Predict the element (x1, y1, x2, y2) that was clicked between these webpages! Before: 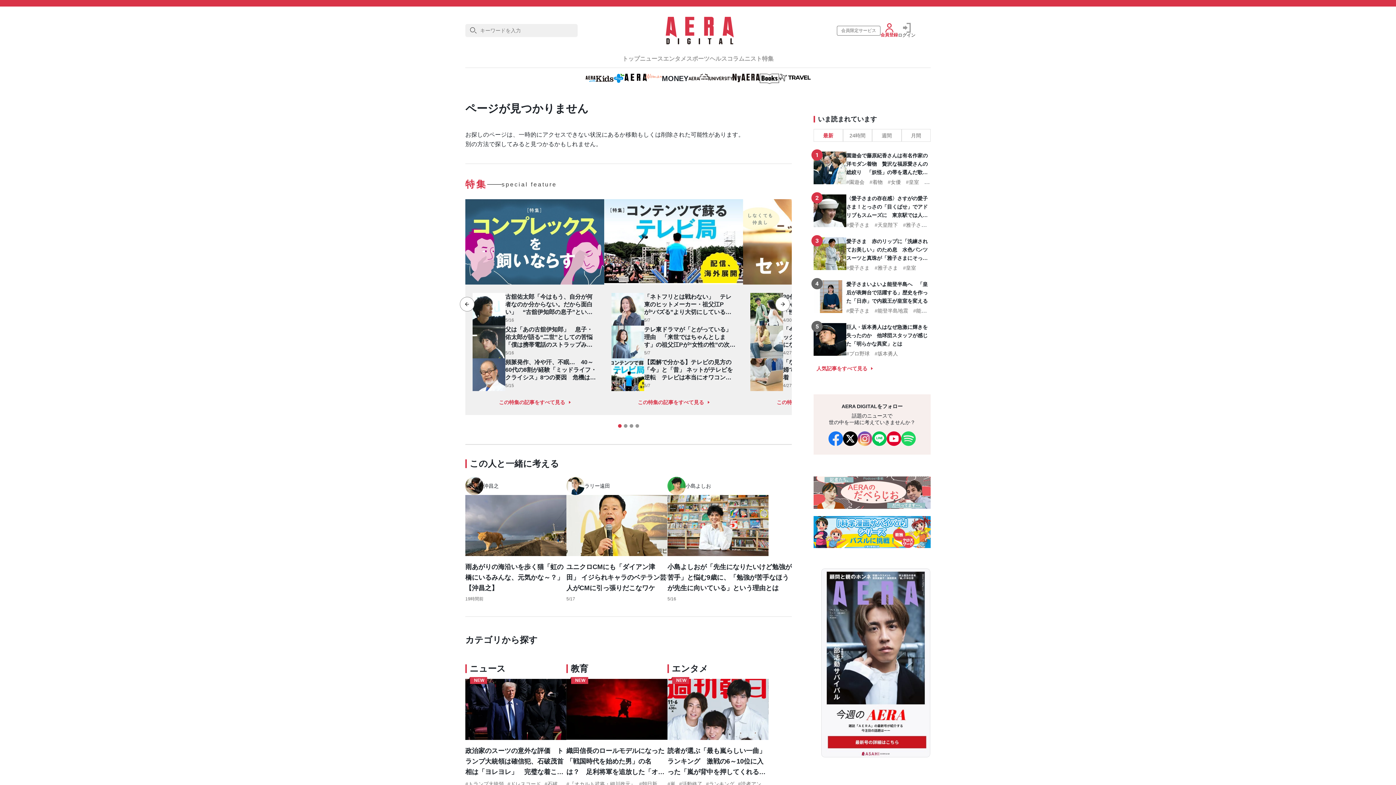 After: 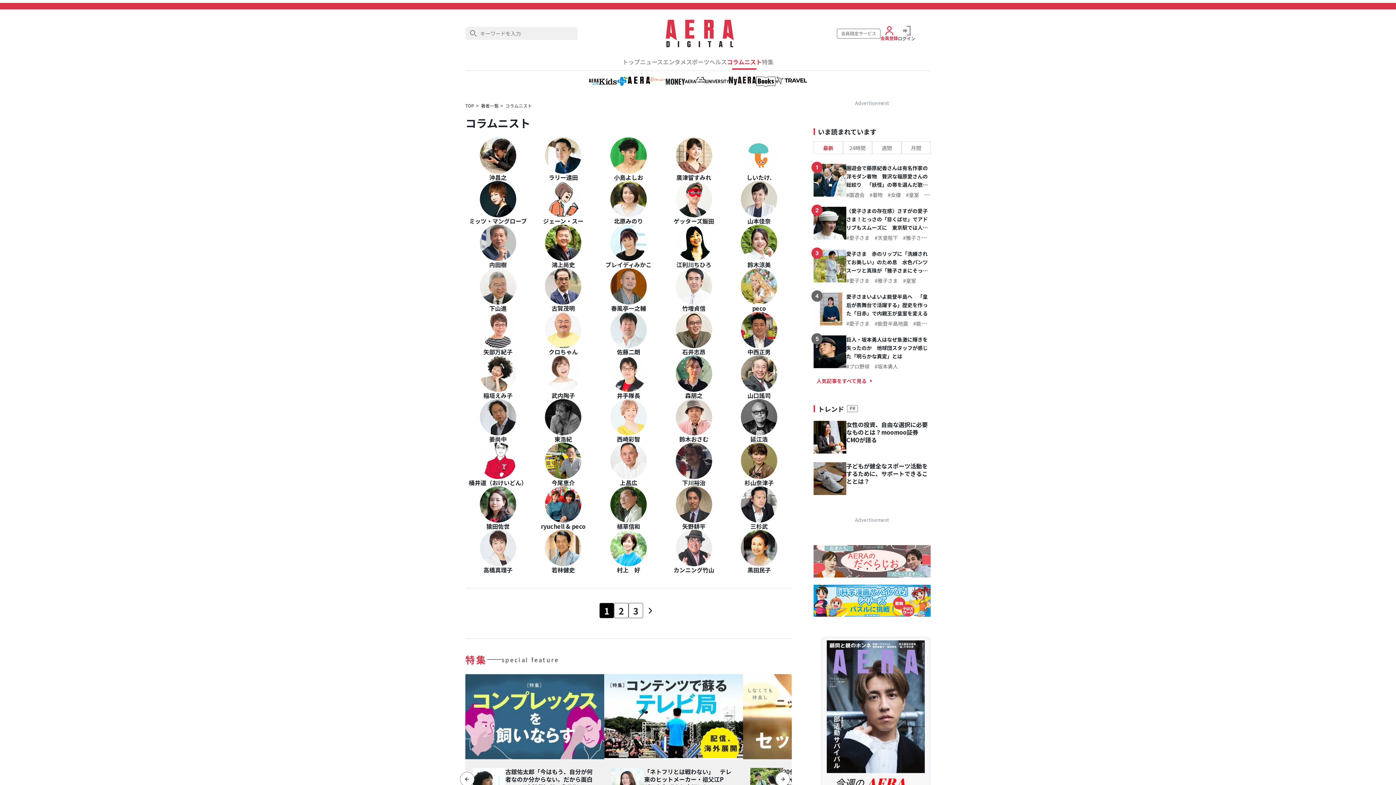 Action: label: コラムニスト bbox: (727, 55, 762, 62)